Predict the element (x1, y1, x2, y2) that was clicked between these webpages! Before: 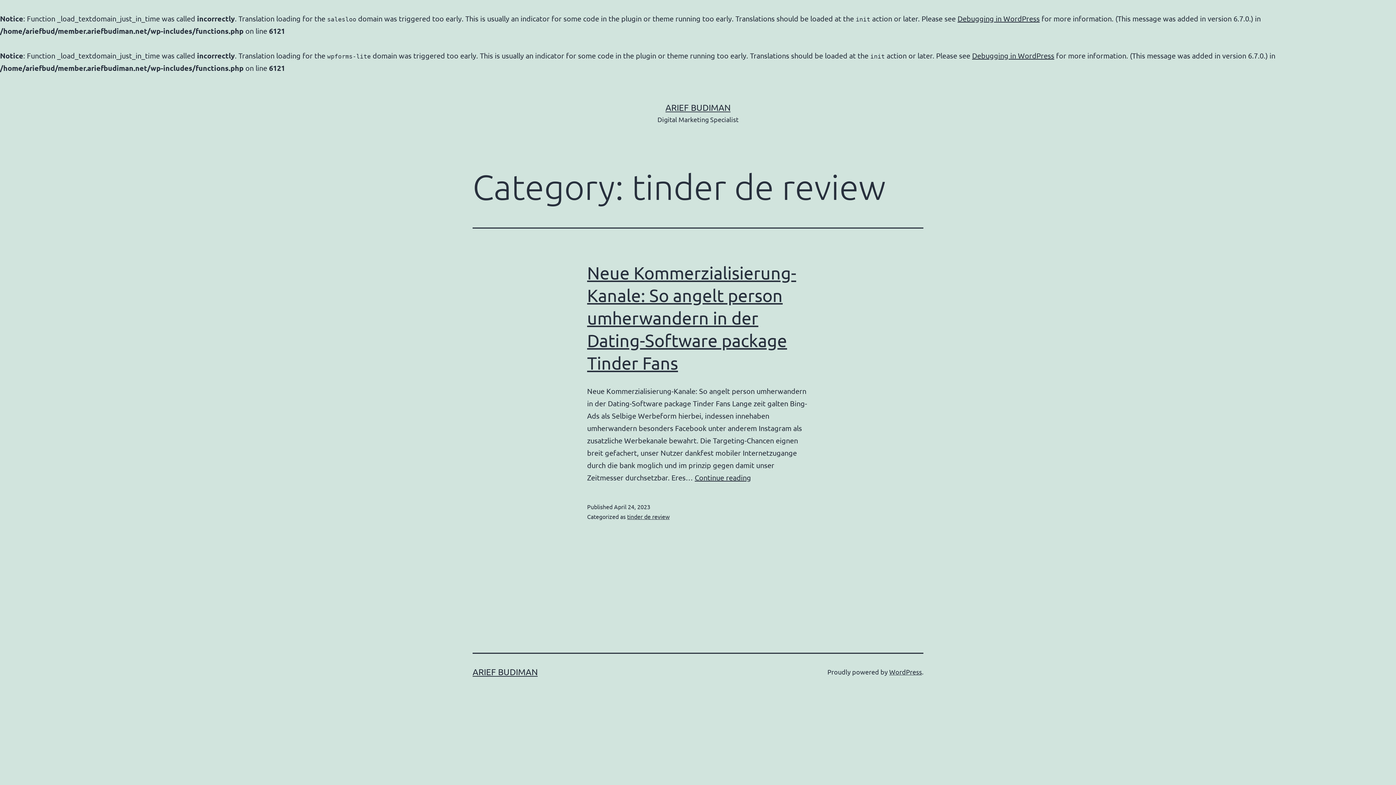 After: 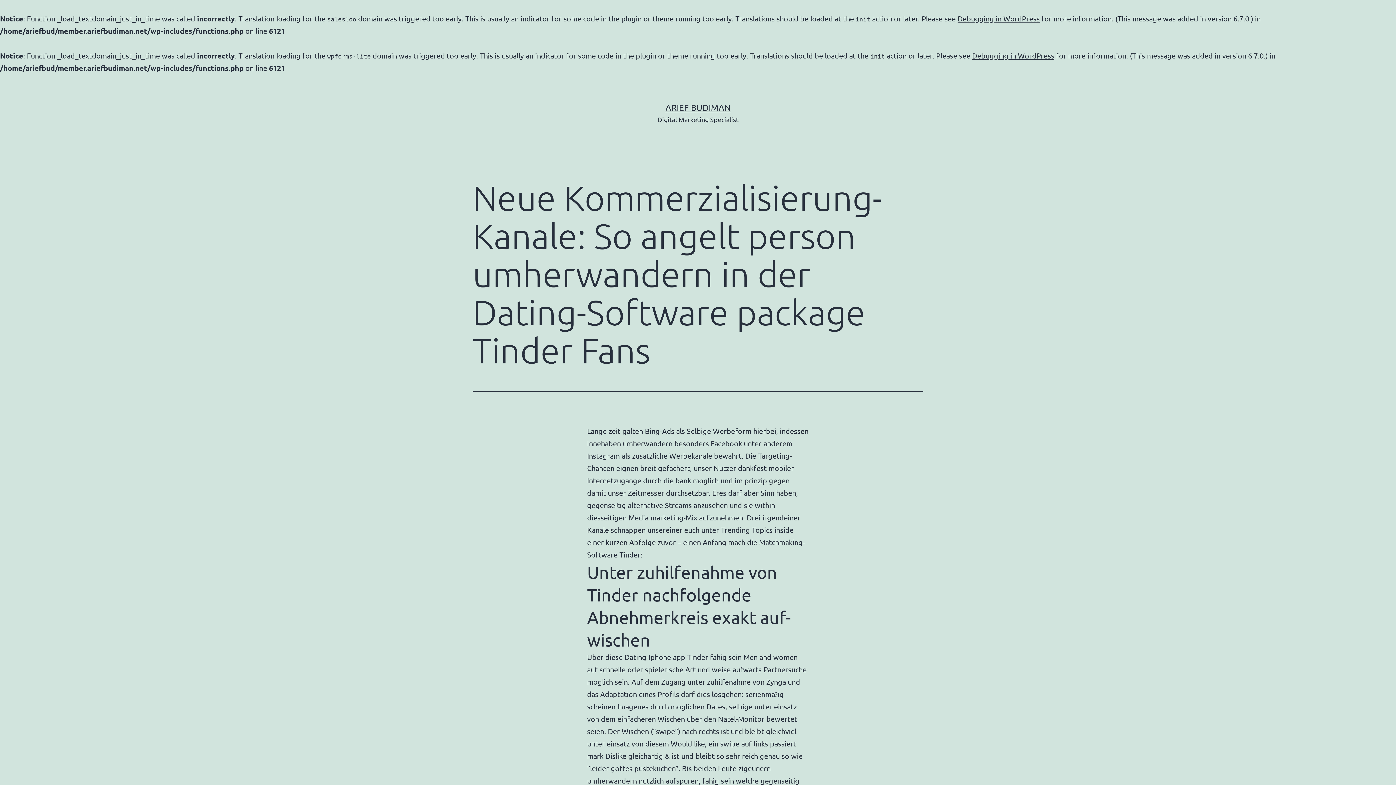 Action: bbox: (587, 262, 796, 373) label: Neue Kommerzialisierung-Kanale: So angelt person umherwandern in der Dating-Software package Tinder Fans